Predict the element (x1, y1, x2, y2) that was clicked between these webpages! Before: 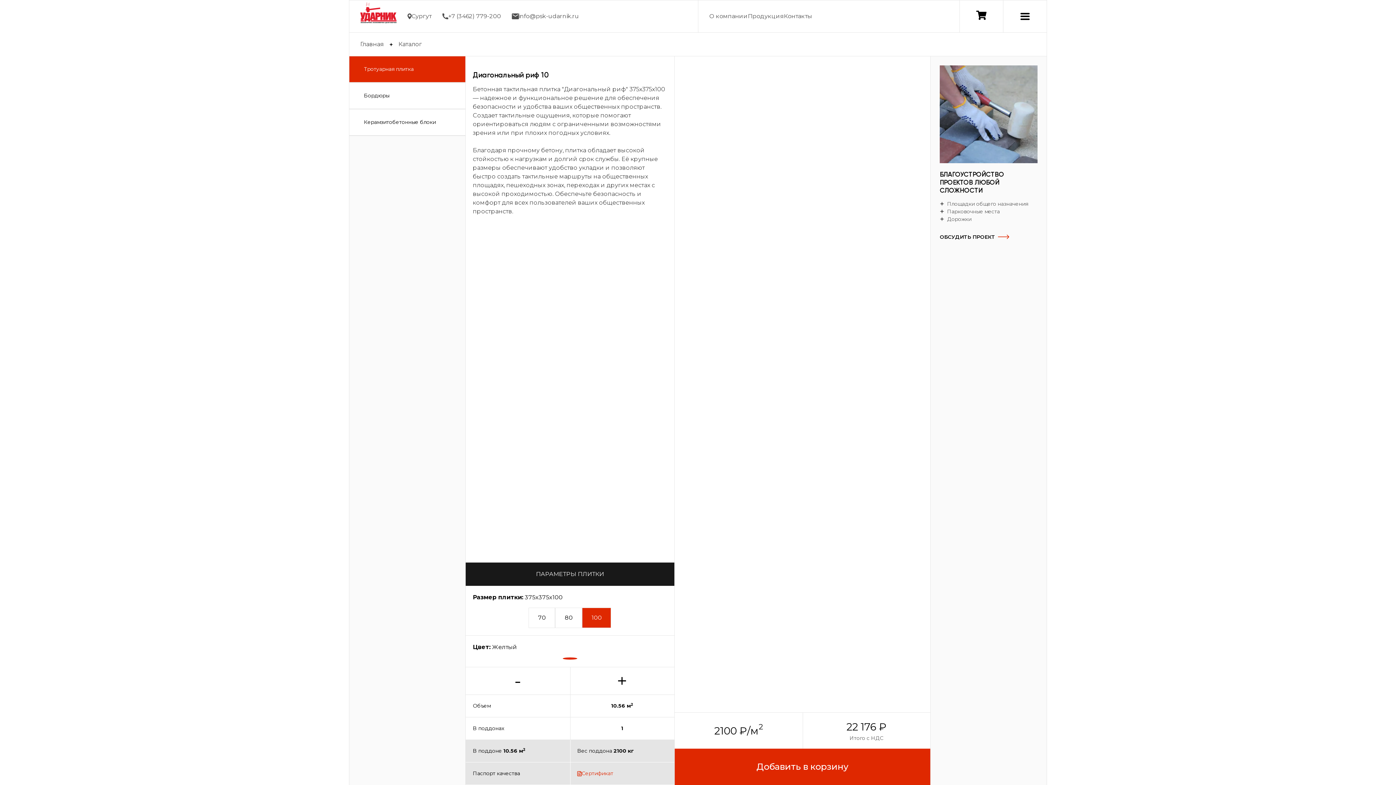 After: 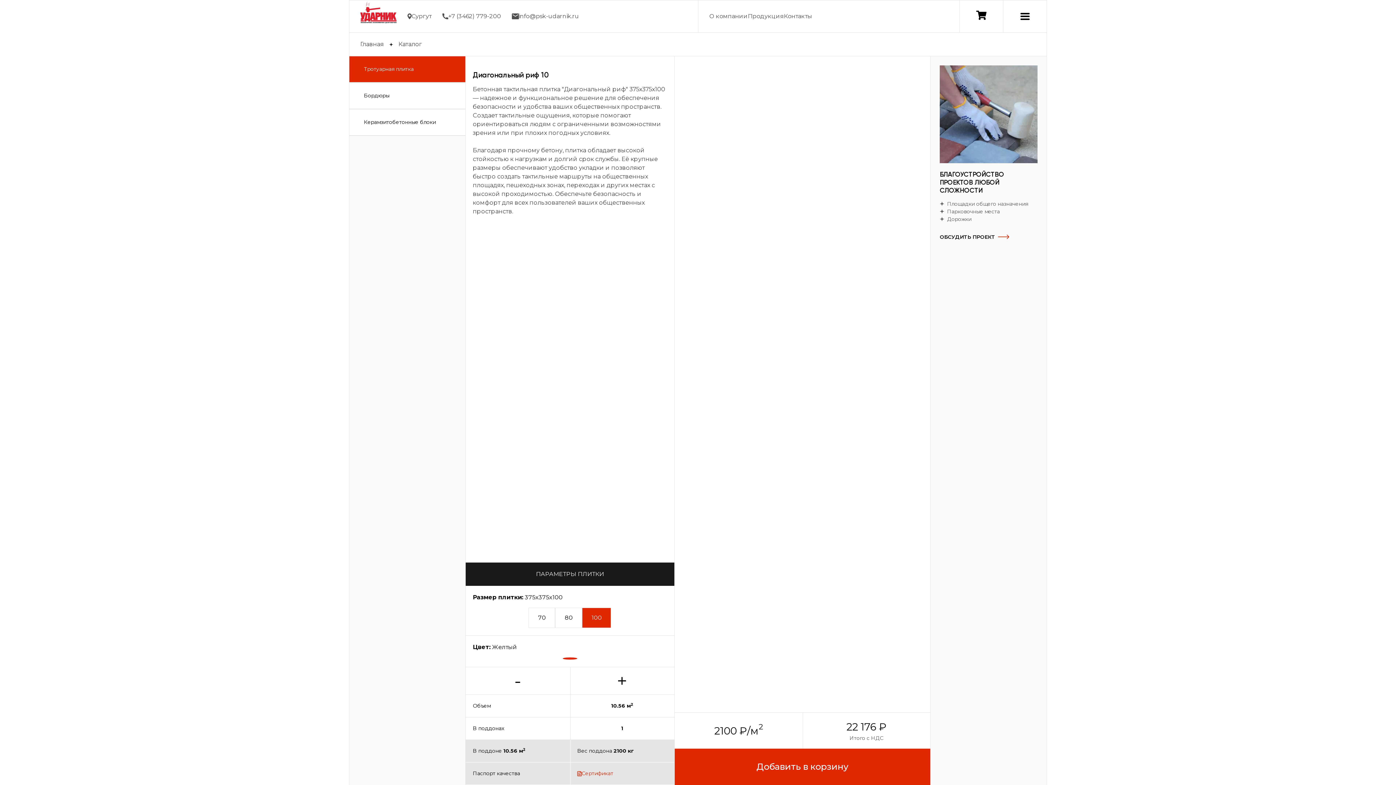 Action: bbox: (581, 770, 613, 777) label: Сертификат